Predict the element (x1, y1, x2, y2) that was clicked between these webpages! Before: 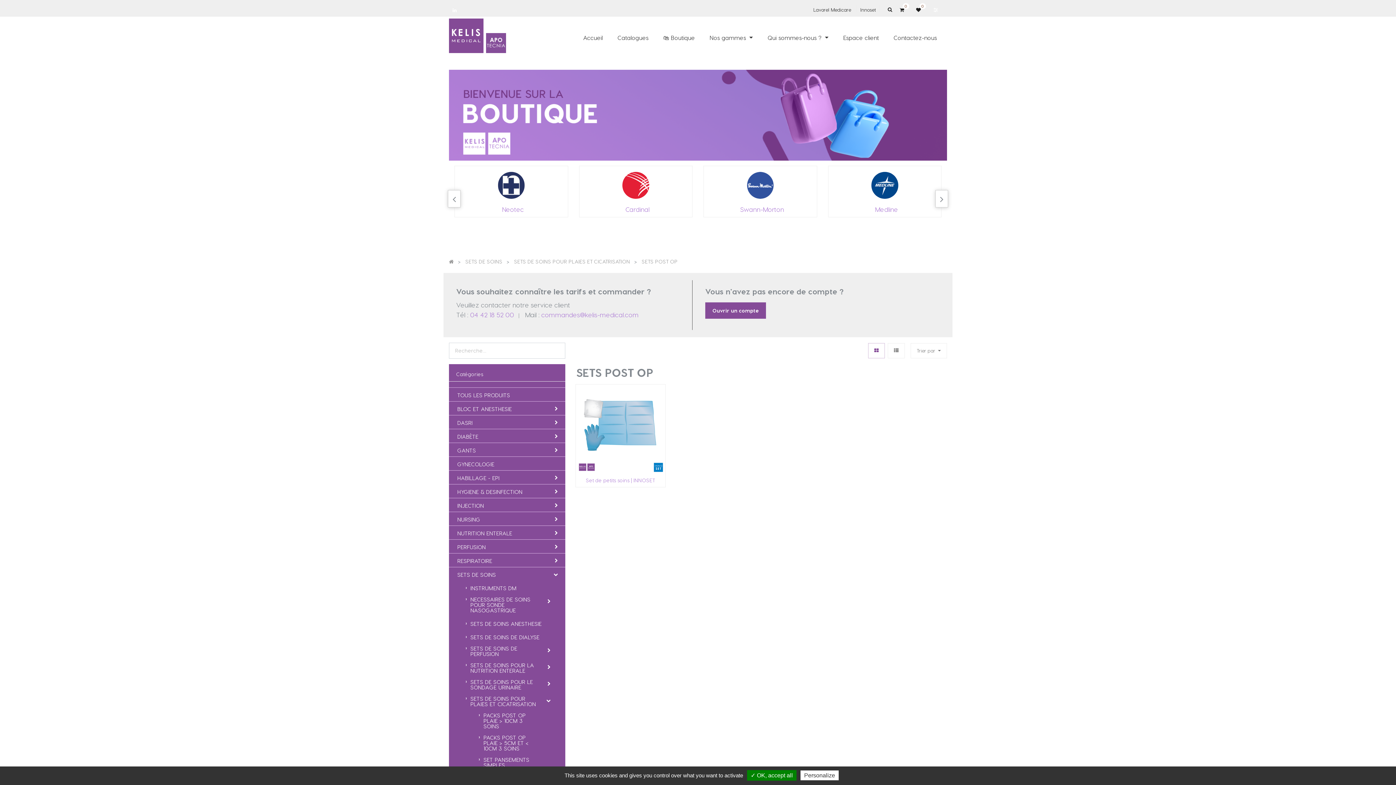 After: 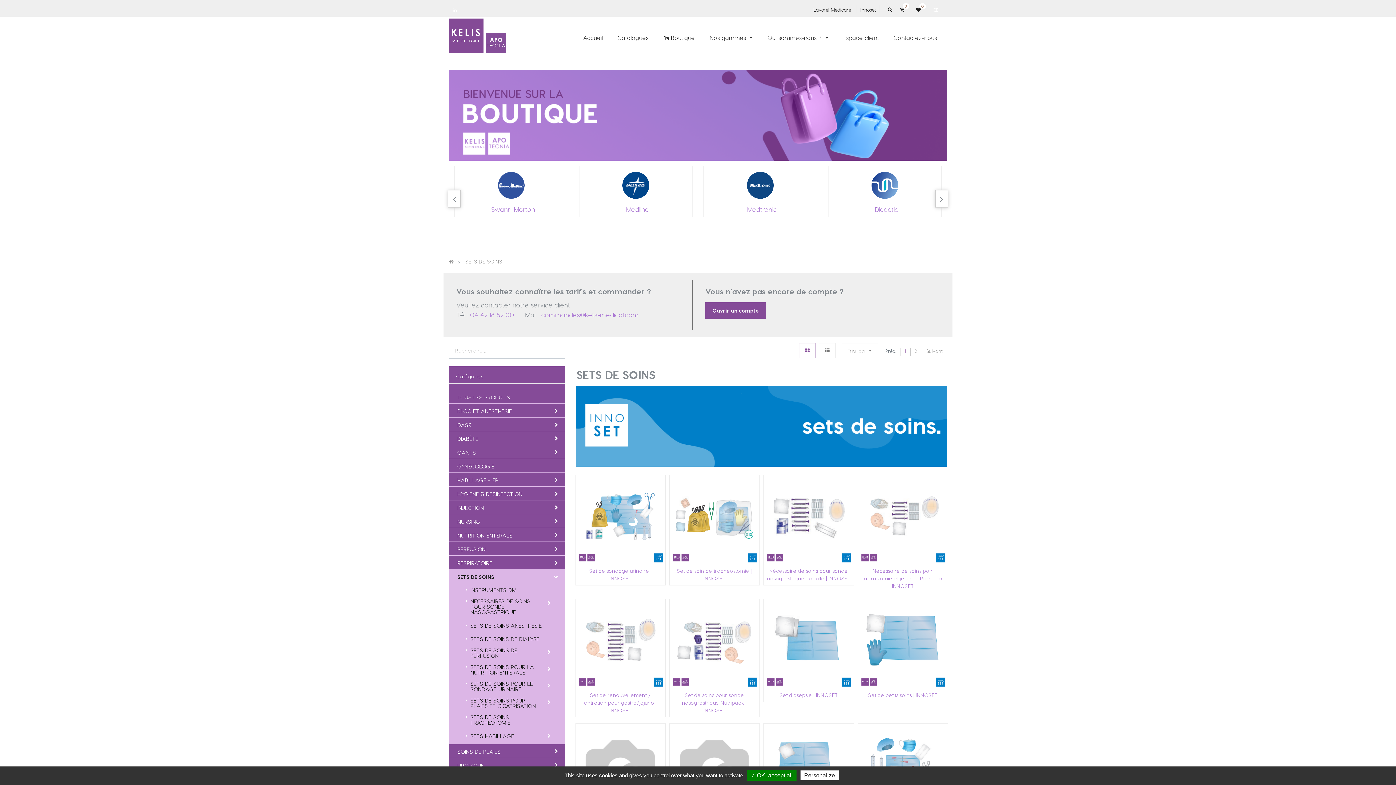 Action: label: SETS DE SOINS  bbox: (465, 258, 504, 264)